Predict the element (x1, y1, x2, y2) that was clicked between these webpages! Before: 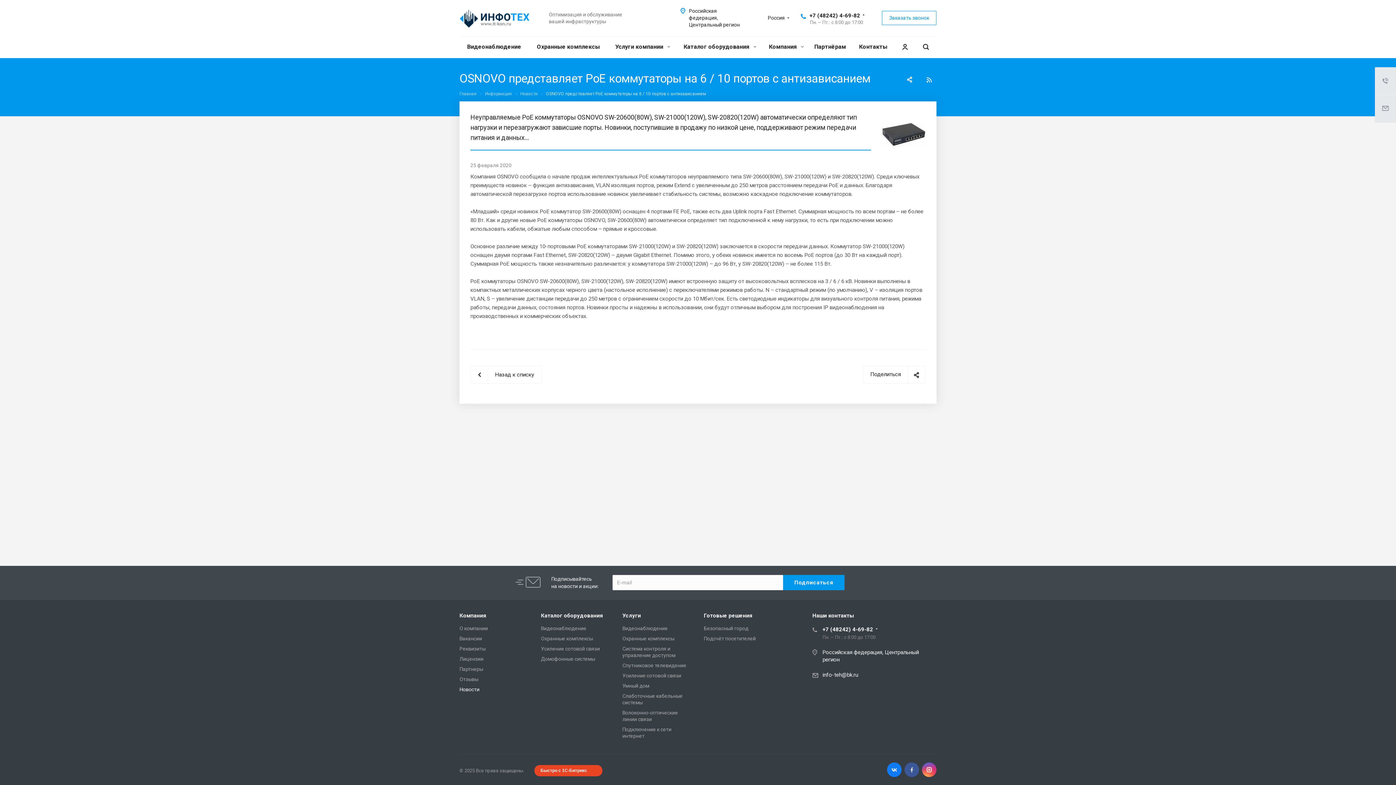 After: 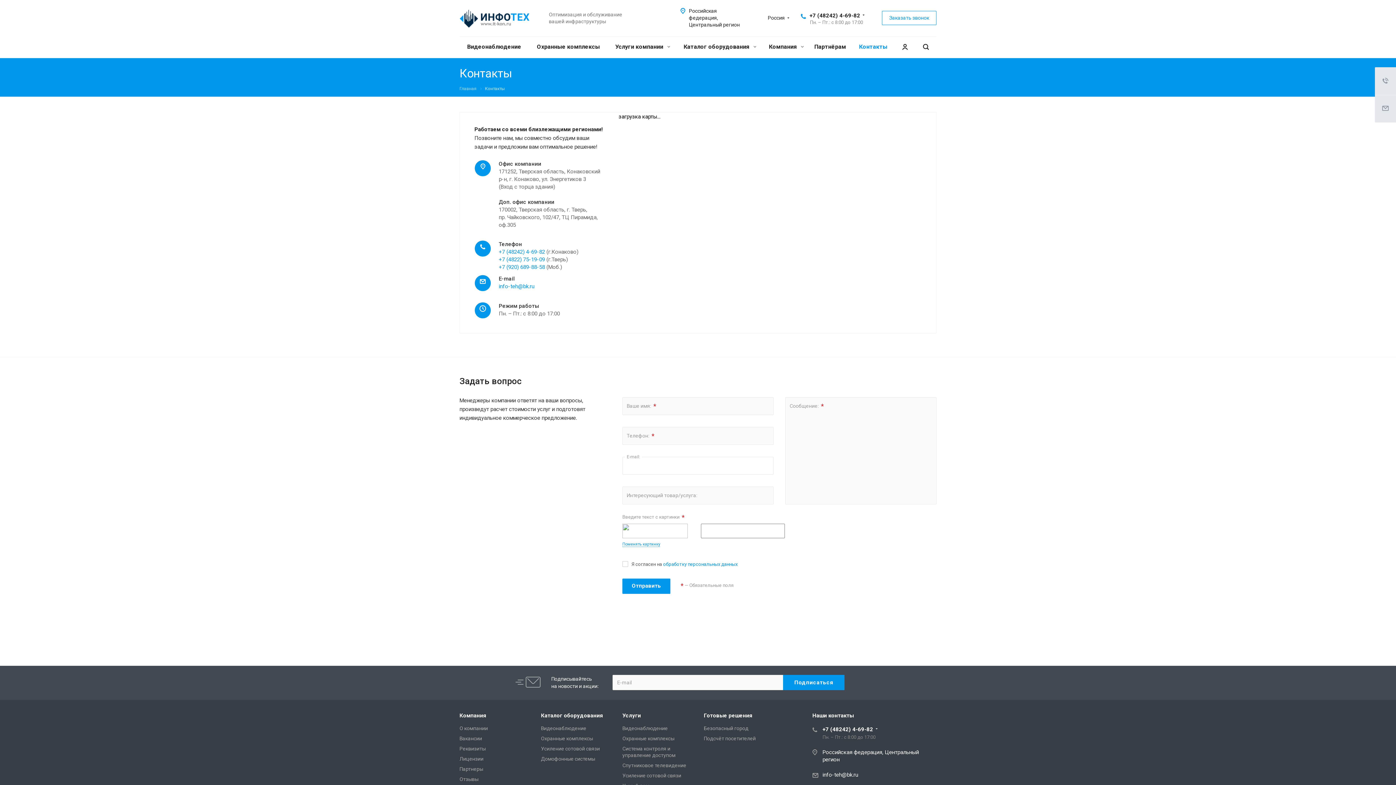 Action: bbox: (854, 36, 892, 57) label: Контакты